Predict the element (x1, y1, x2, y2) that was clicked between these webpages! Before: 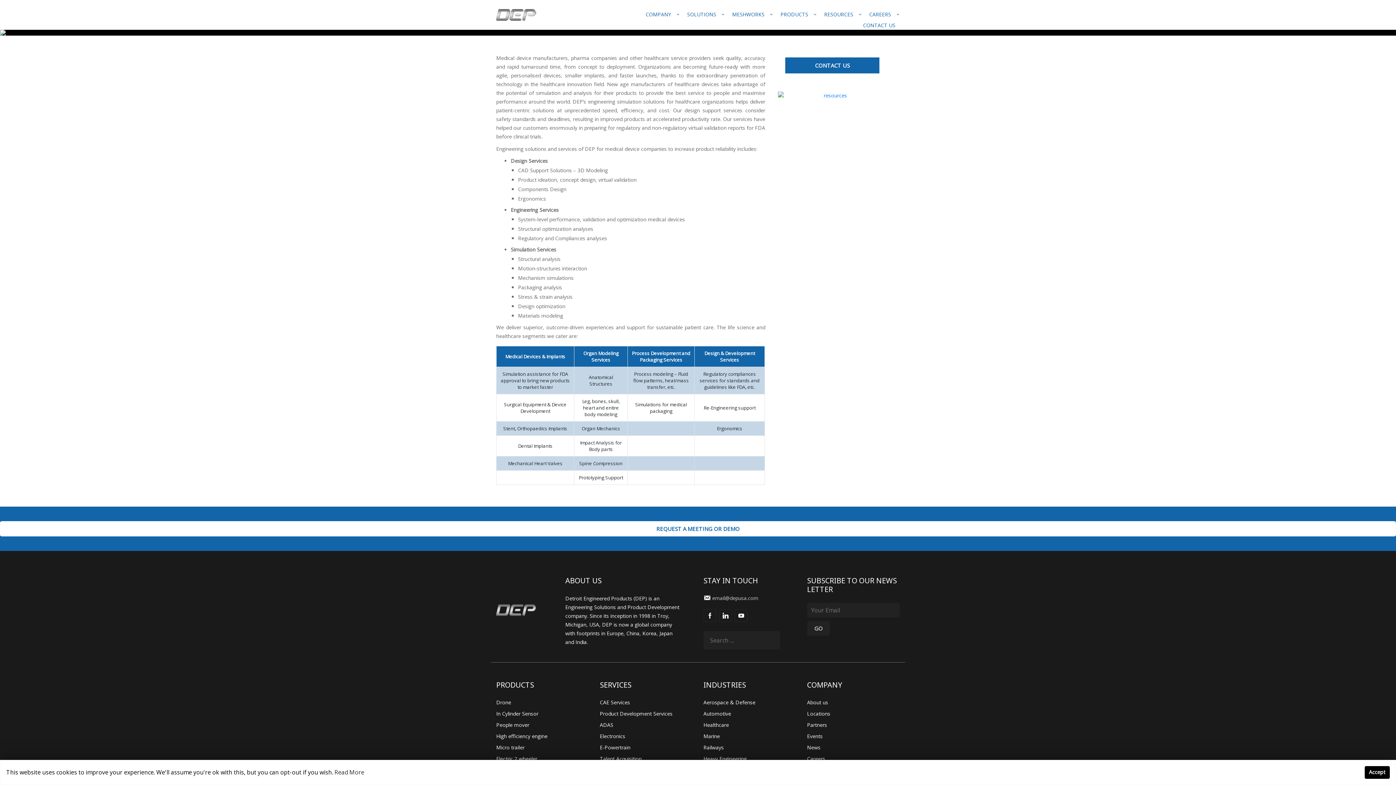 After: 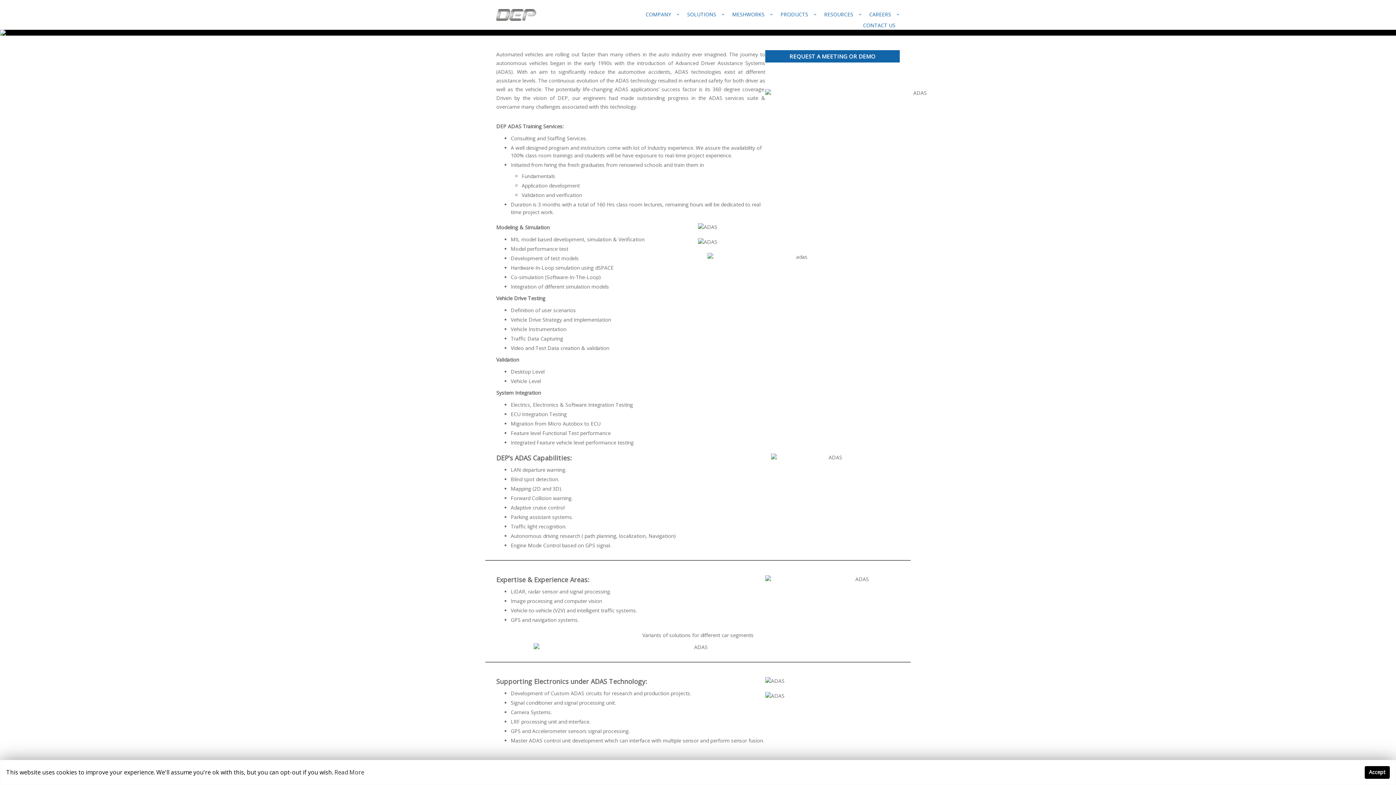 Action: bbox: (600, 721, 613, 728) label: ADAS